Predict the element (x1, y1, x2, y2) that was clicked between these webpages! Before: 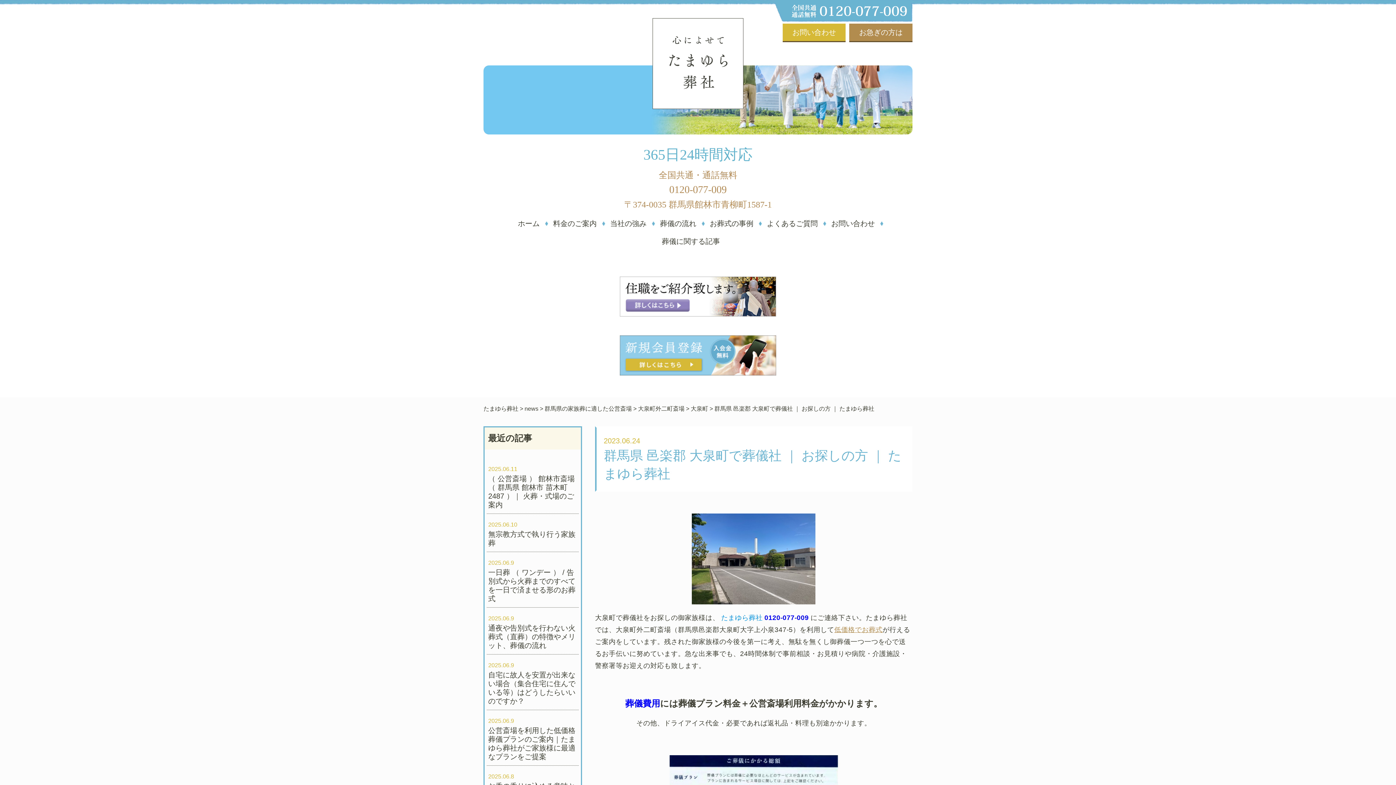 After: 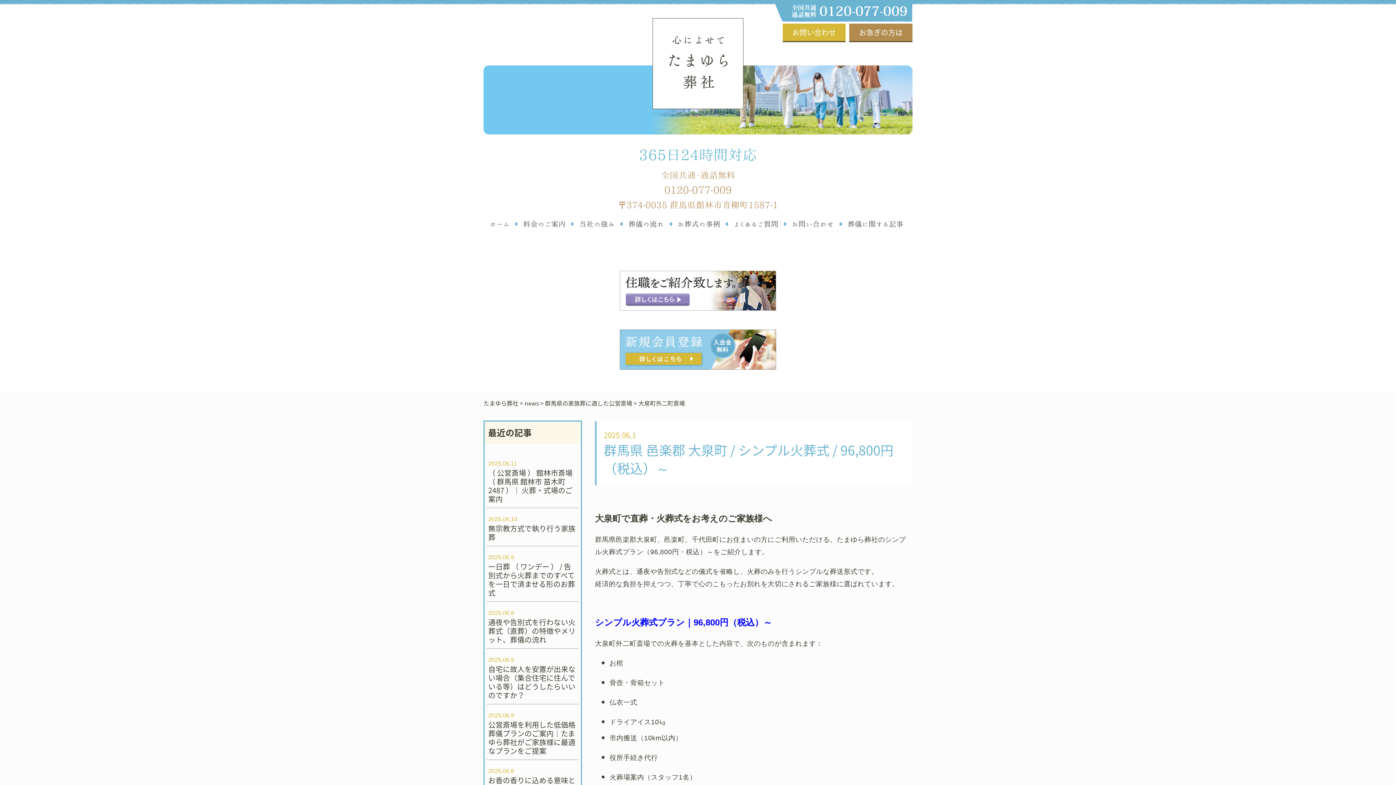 Action: label: 大泉町外二町斎場 bbox: (638, 405, 684, 412)